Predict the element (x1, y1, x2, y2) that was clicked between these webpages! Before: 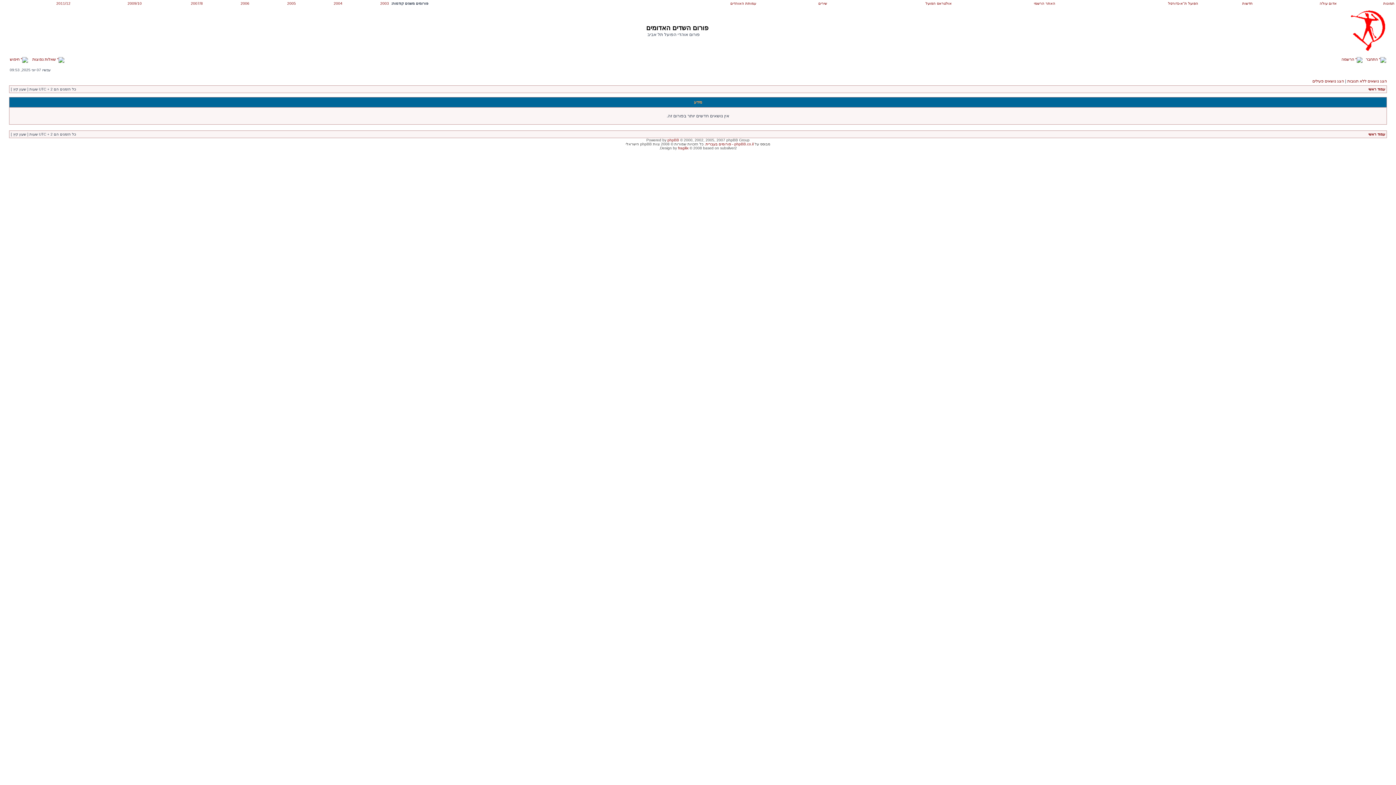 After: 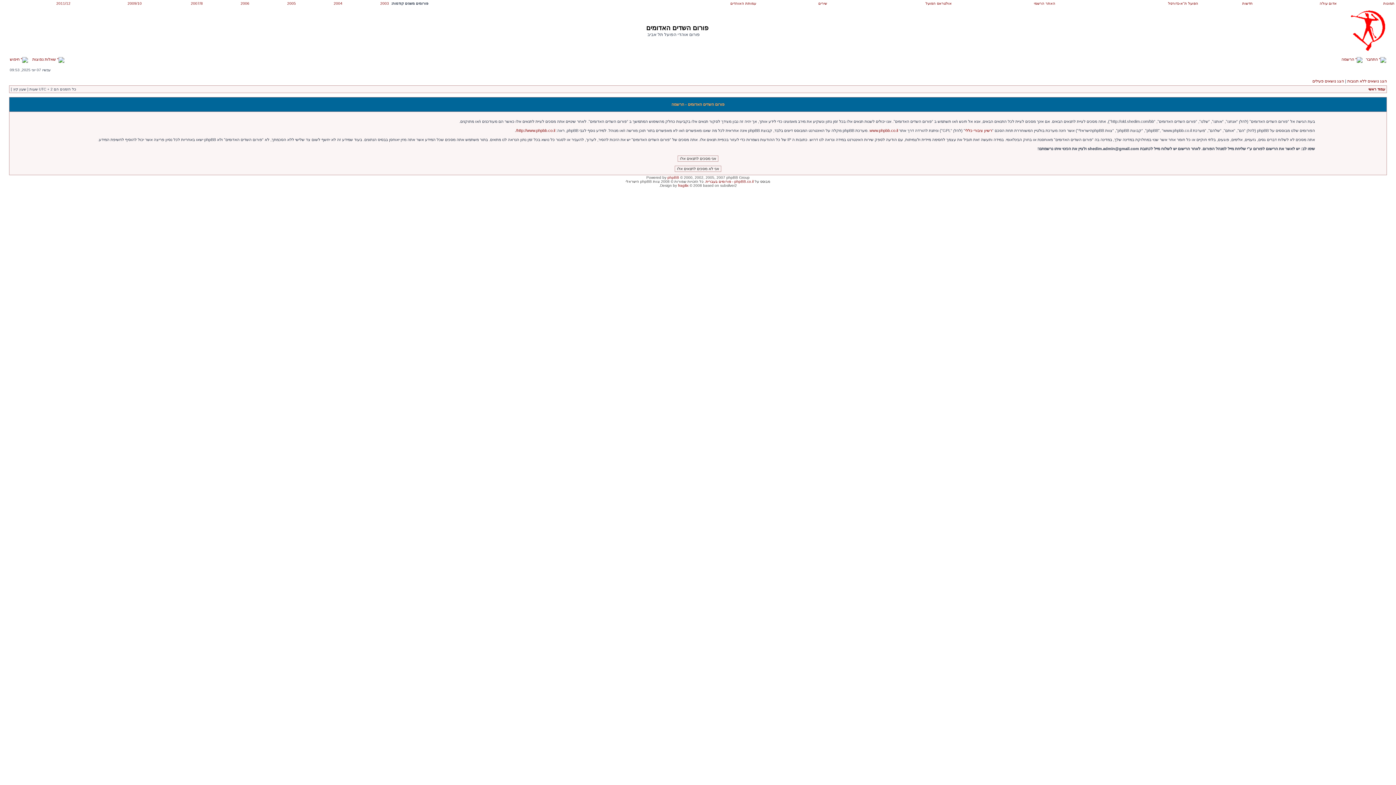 Action: label:  הרשמה bbox: (1341, 57, 1362, 61)